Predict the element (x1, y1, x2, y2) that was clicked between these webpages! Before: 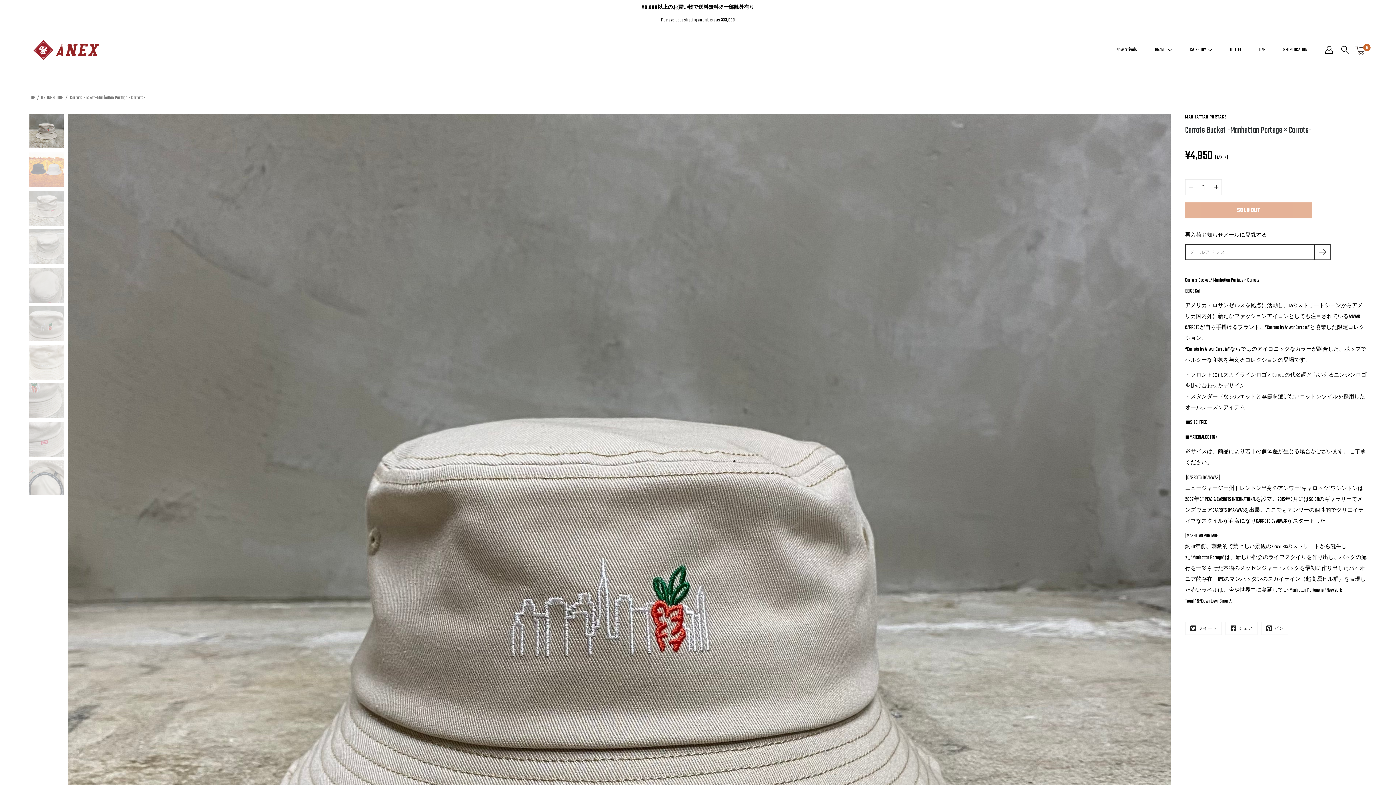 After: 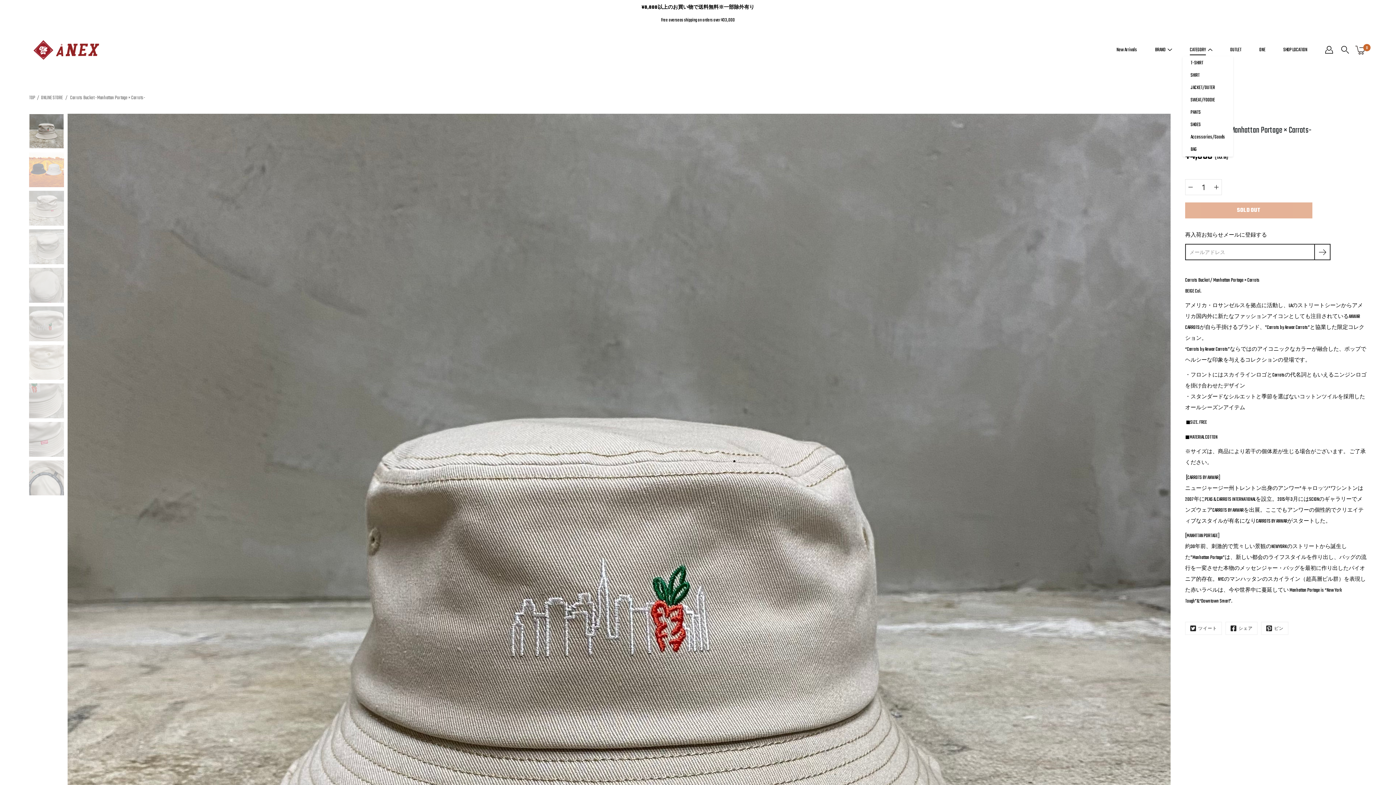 Action: label: CATEGORY bbox: (1190, 45, 1206, 54)